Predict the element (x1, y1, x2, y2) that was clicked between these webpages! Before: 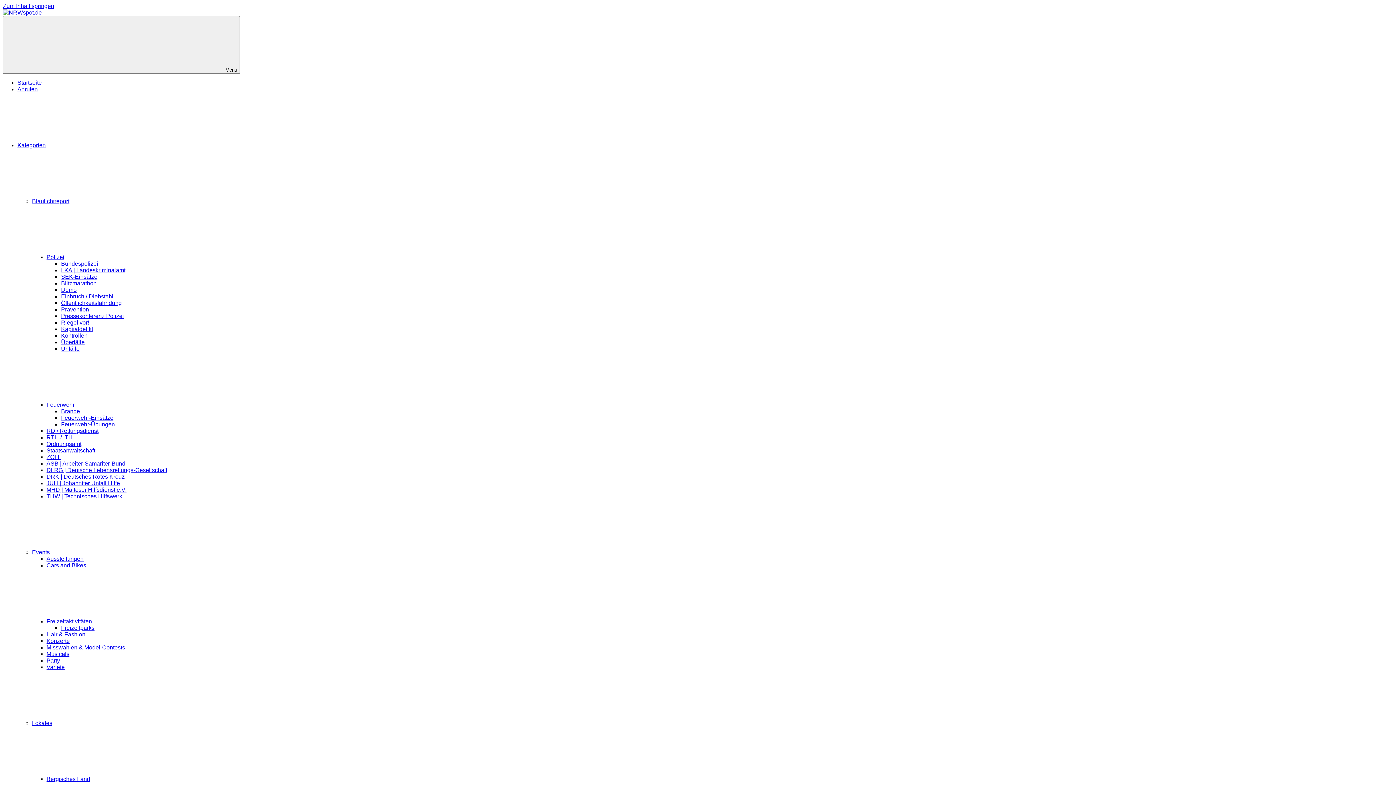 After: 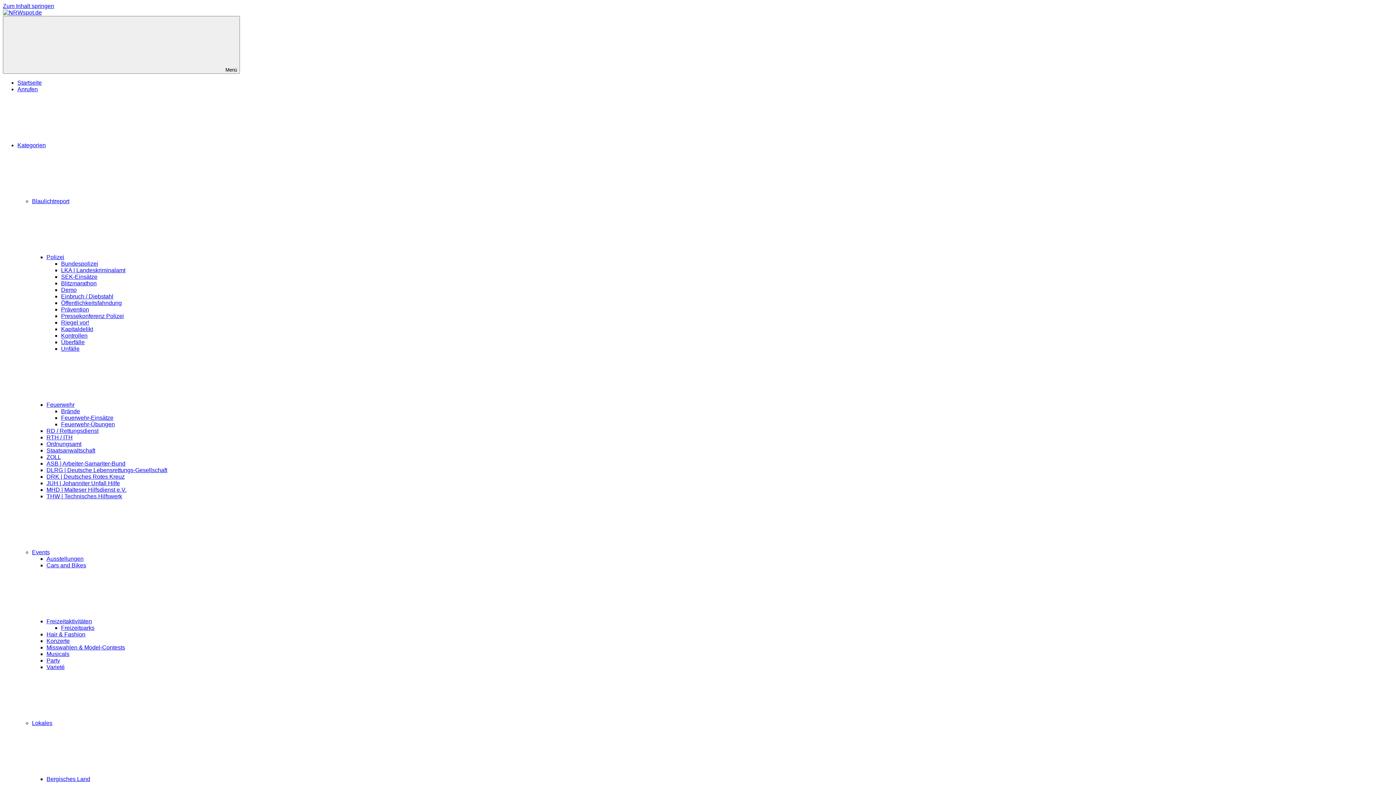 Action: bbox: (17, 142, 154, 148) label: Kategorien